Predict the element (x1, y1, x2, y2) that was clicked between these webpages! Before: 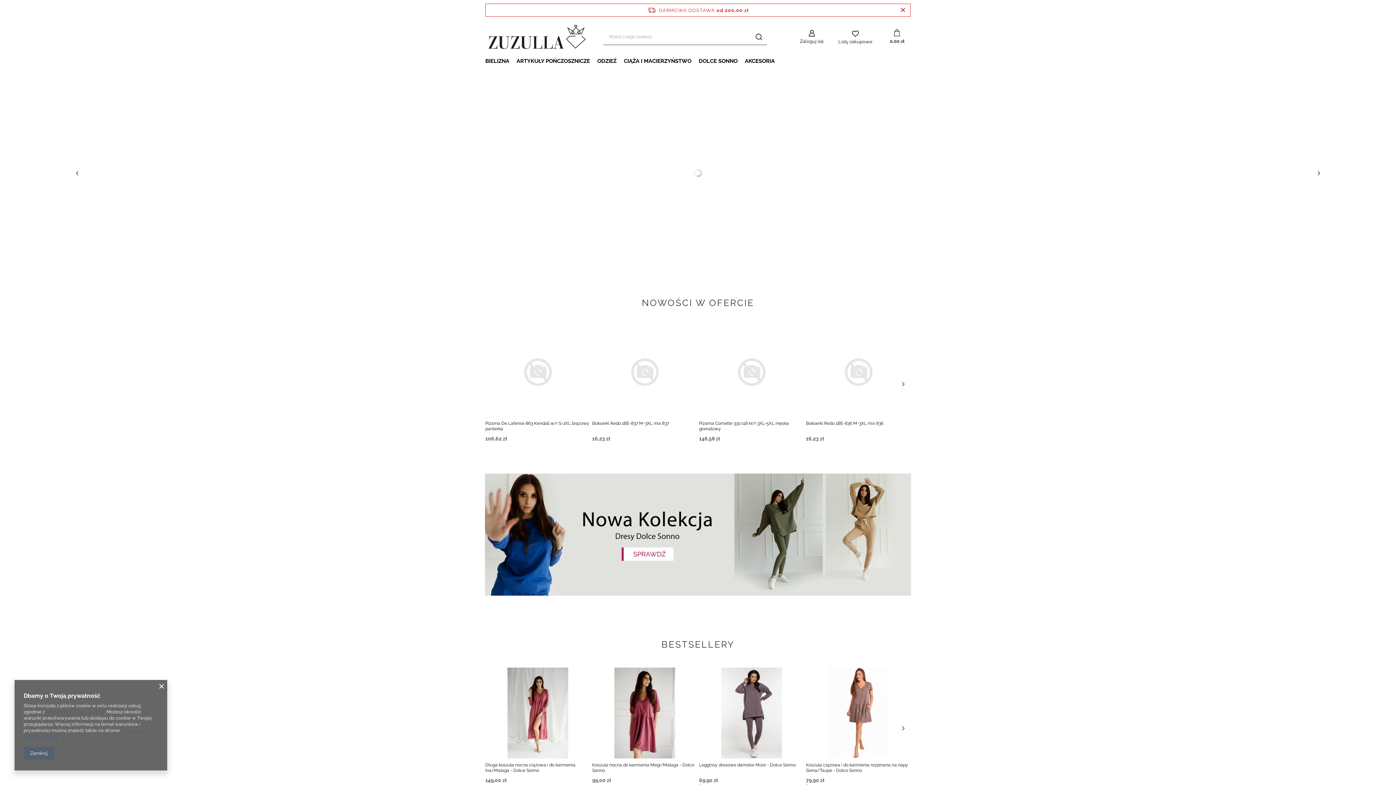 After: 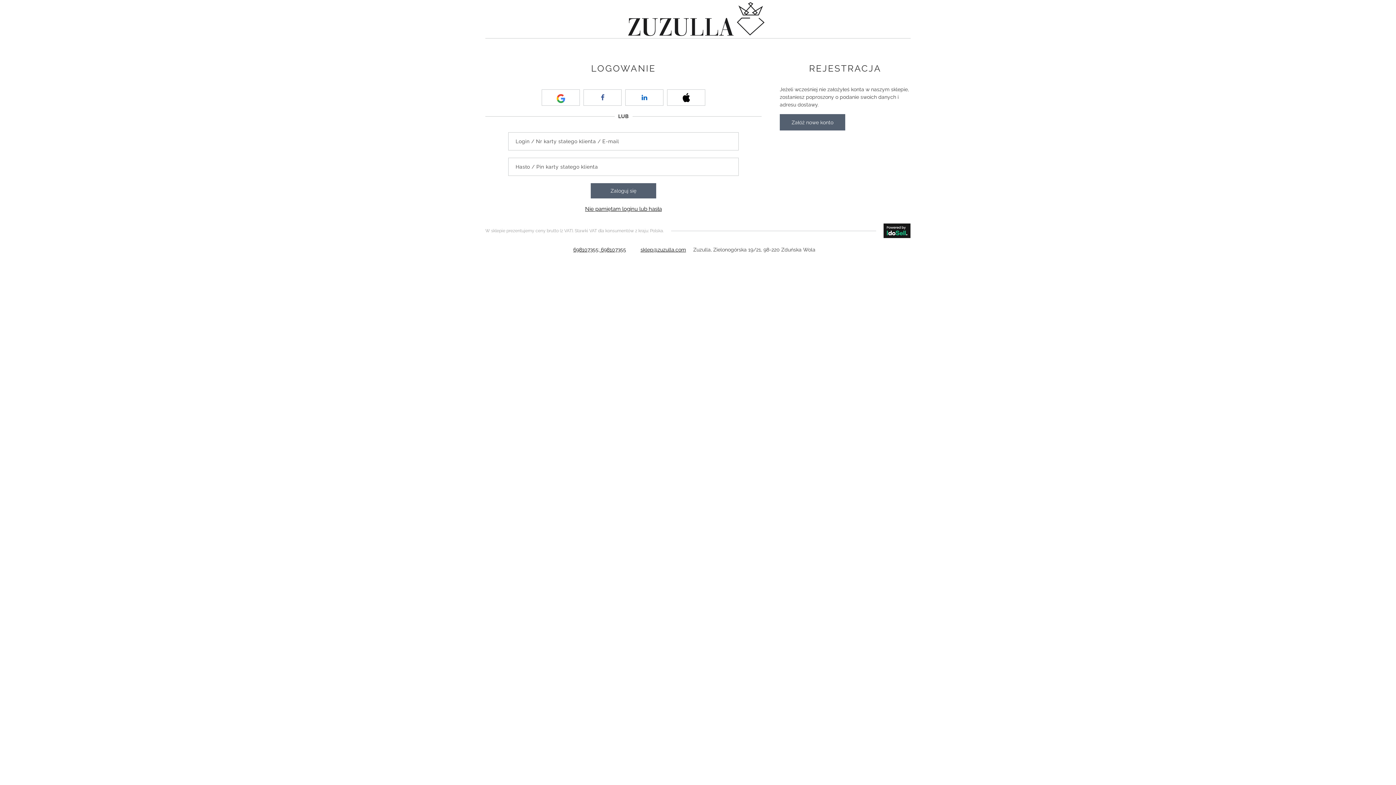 Action: bbox: (800, 29, 824, 44) label: Zaloguj się